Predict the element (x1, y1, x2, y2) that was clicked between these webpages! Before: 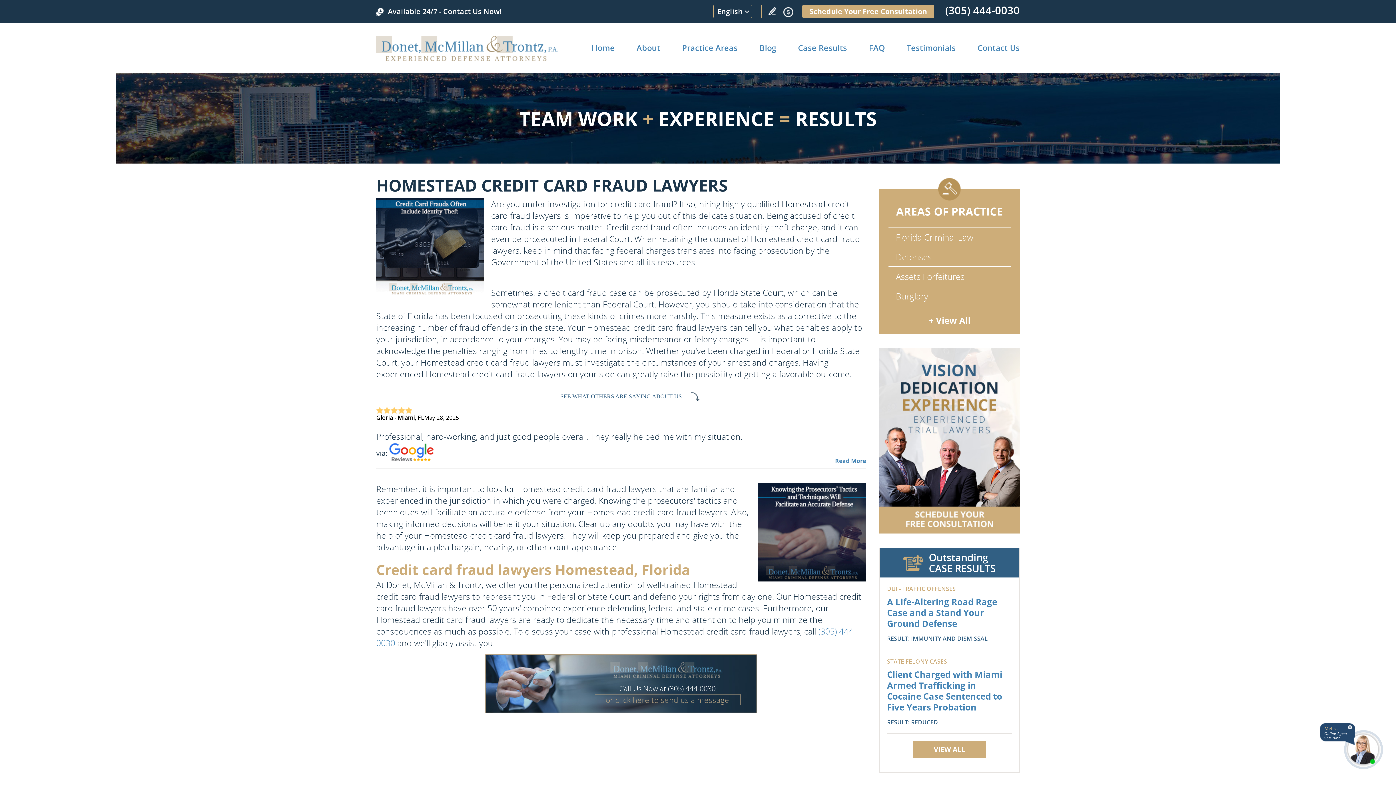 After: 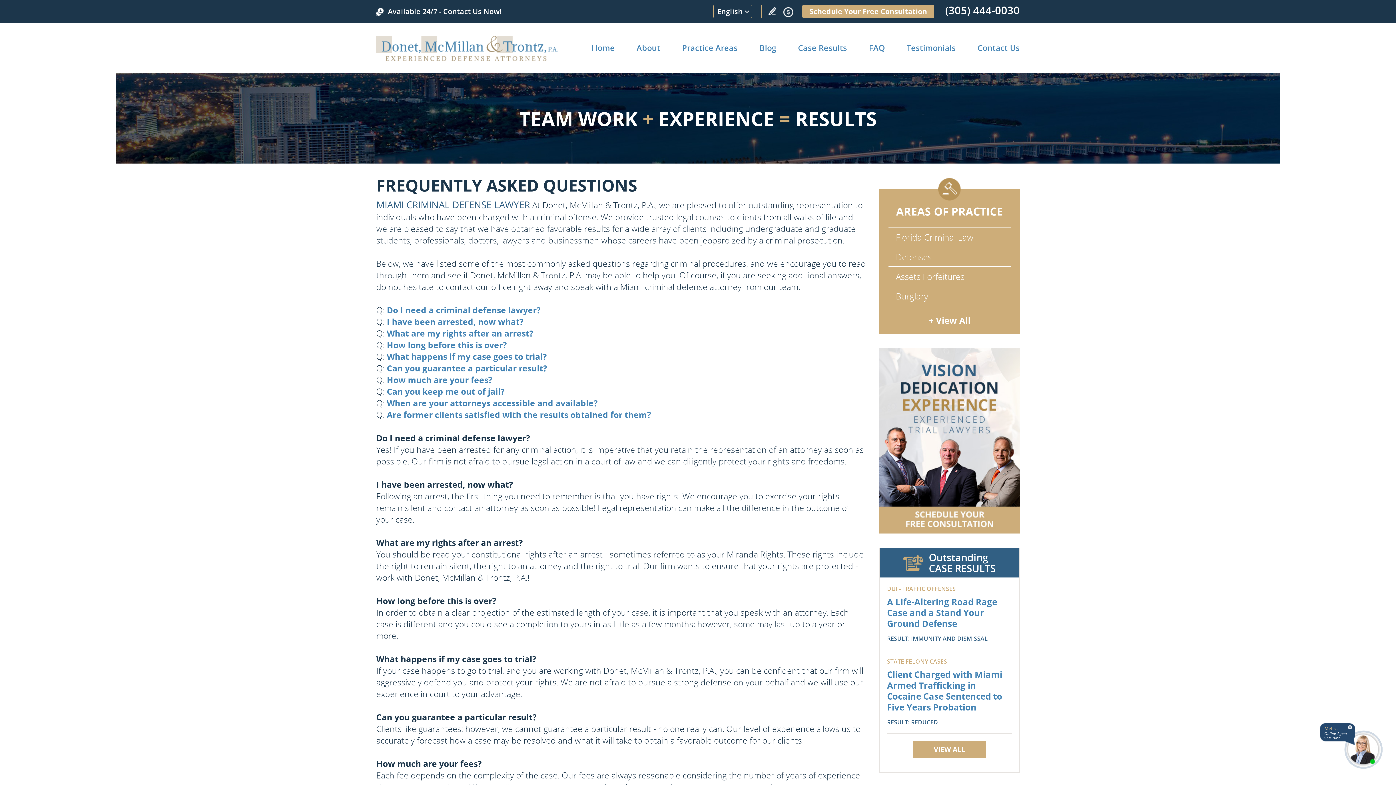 Action: bbox: (869, 42, 885, 53) label: Go to Frequently Asked Questions